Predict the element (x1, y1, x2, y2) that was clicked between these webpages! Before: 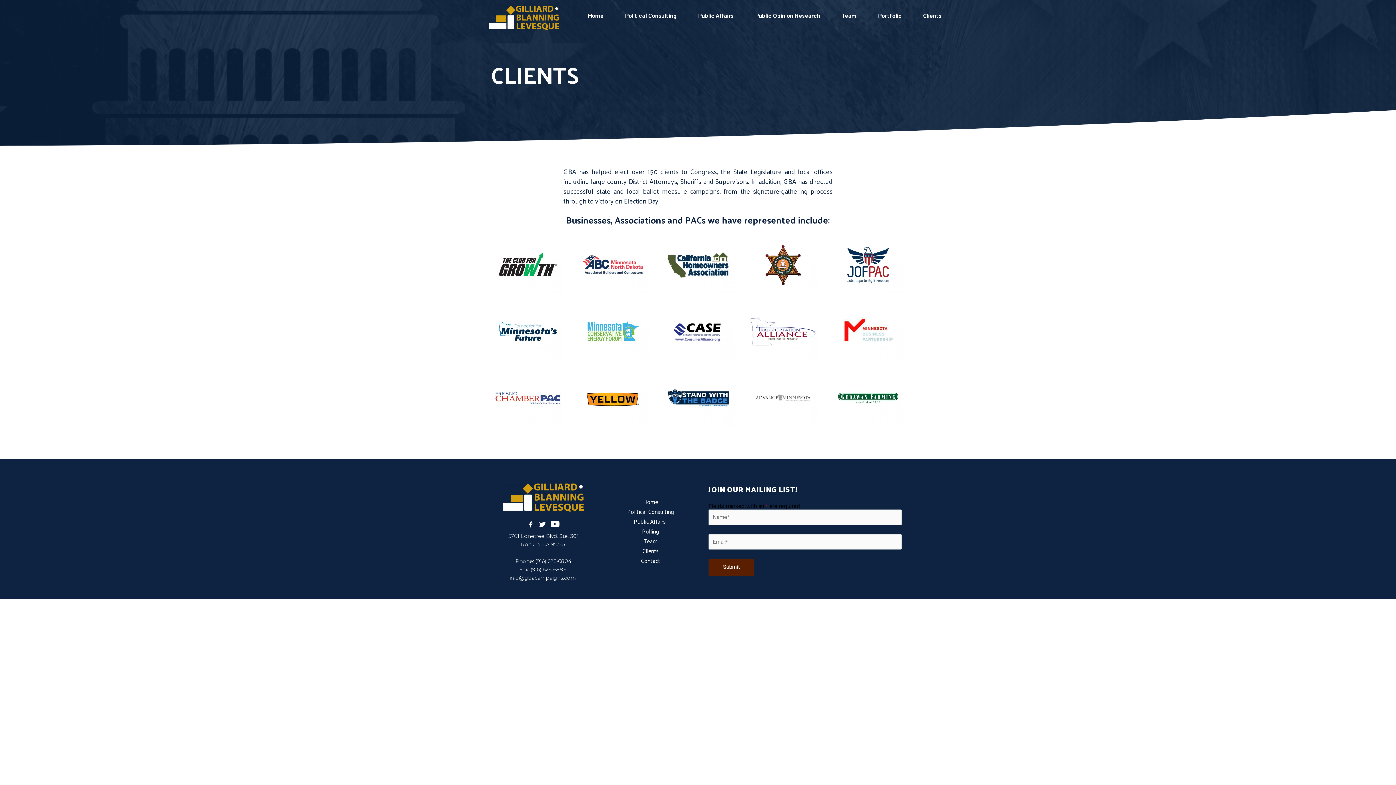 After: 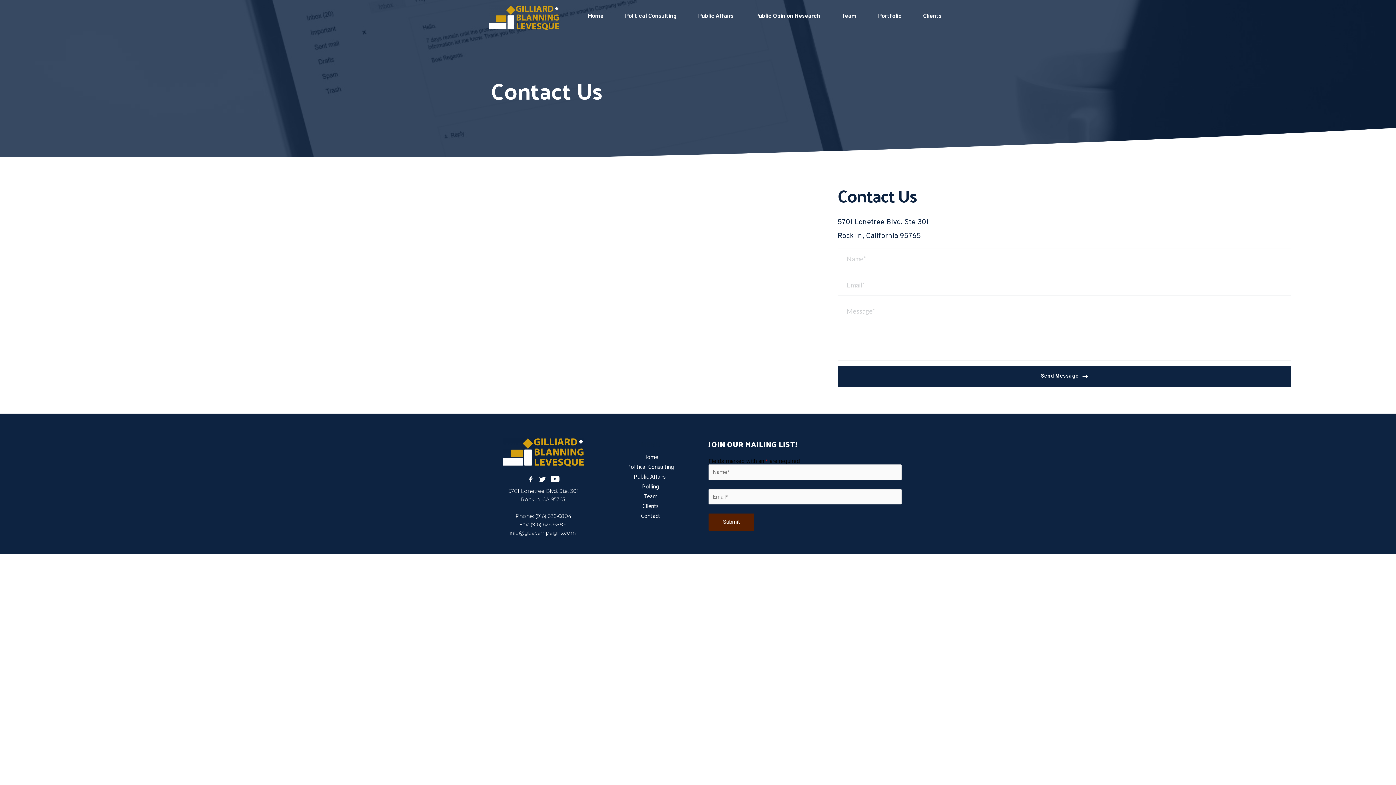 Action: bbox: (641, 555, 660, 566) label: Contact